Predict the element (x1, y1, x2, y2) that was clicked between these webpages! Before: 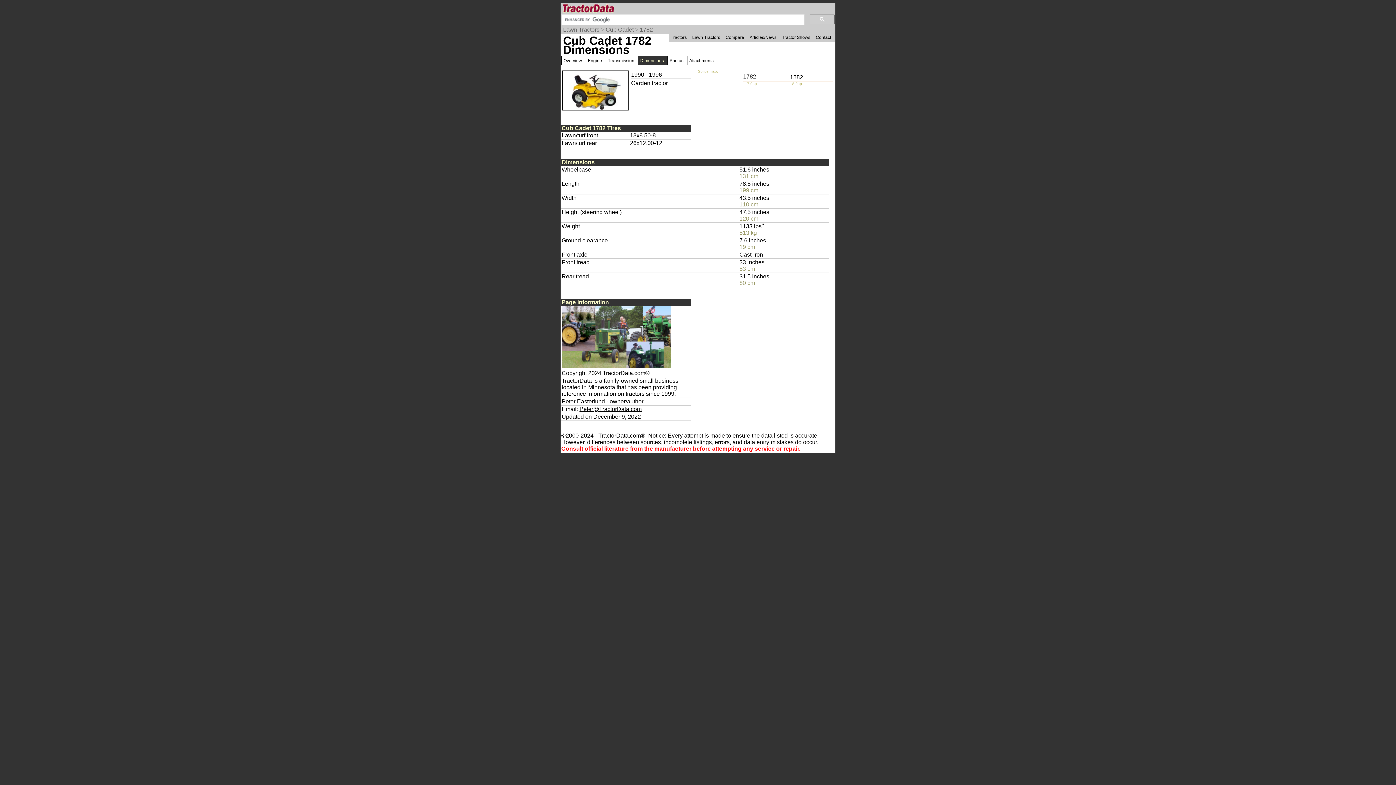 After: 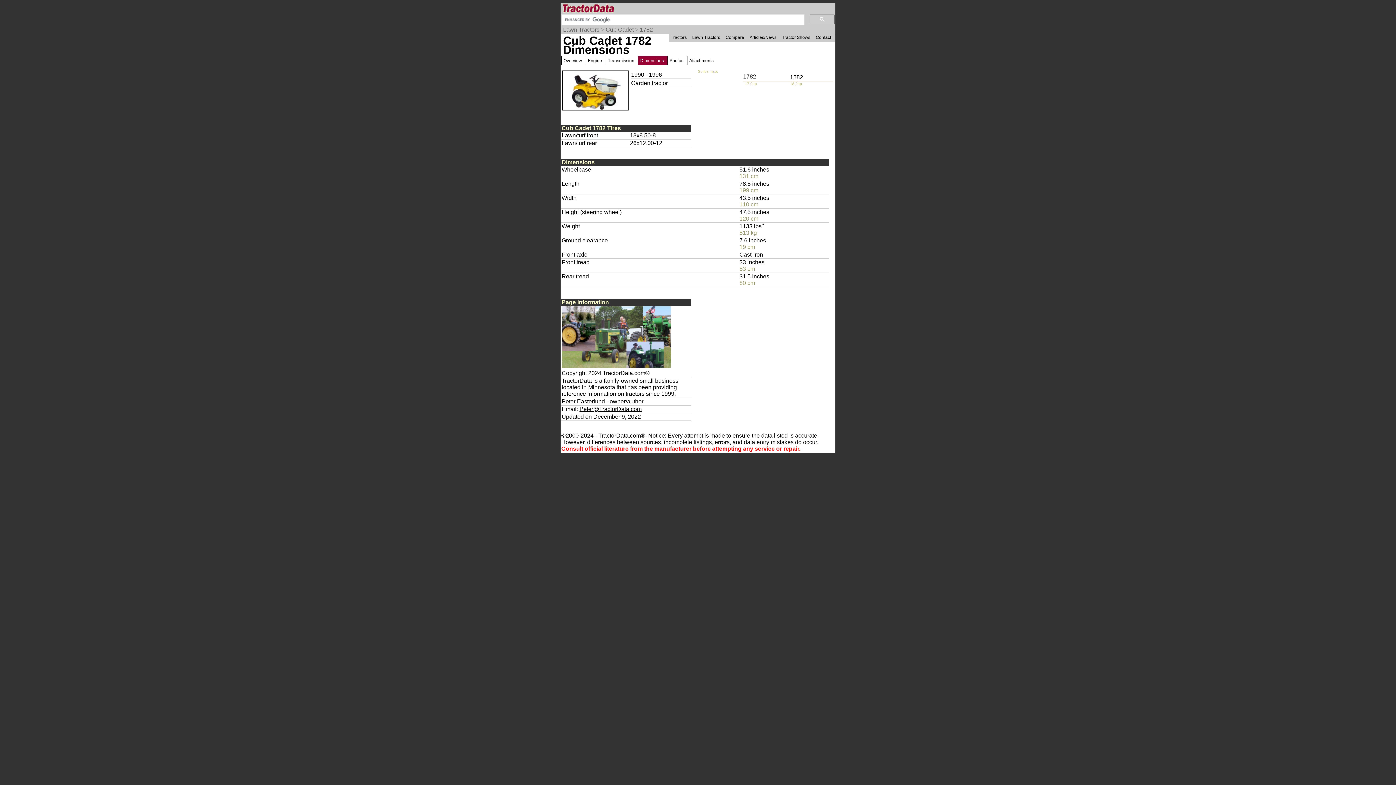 Action: label: Dimensions bbox: (638, 56, 667, 65)